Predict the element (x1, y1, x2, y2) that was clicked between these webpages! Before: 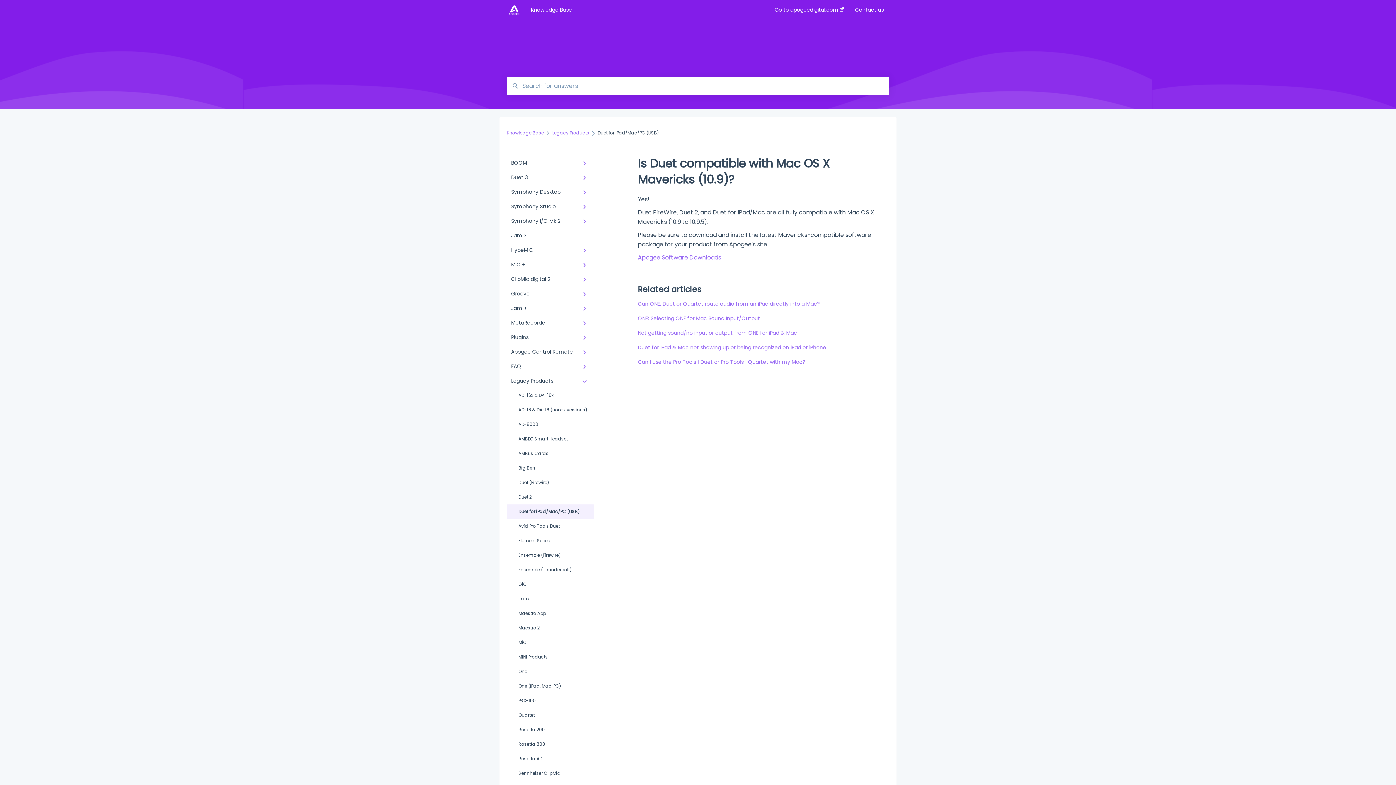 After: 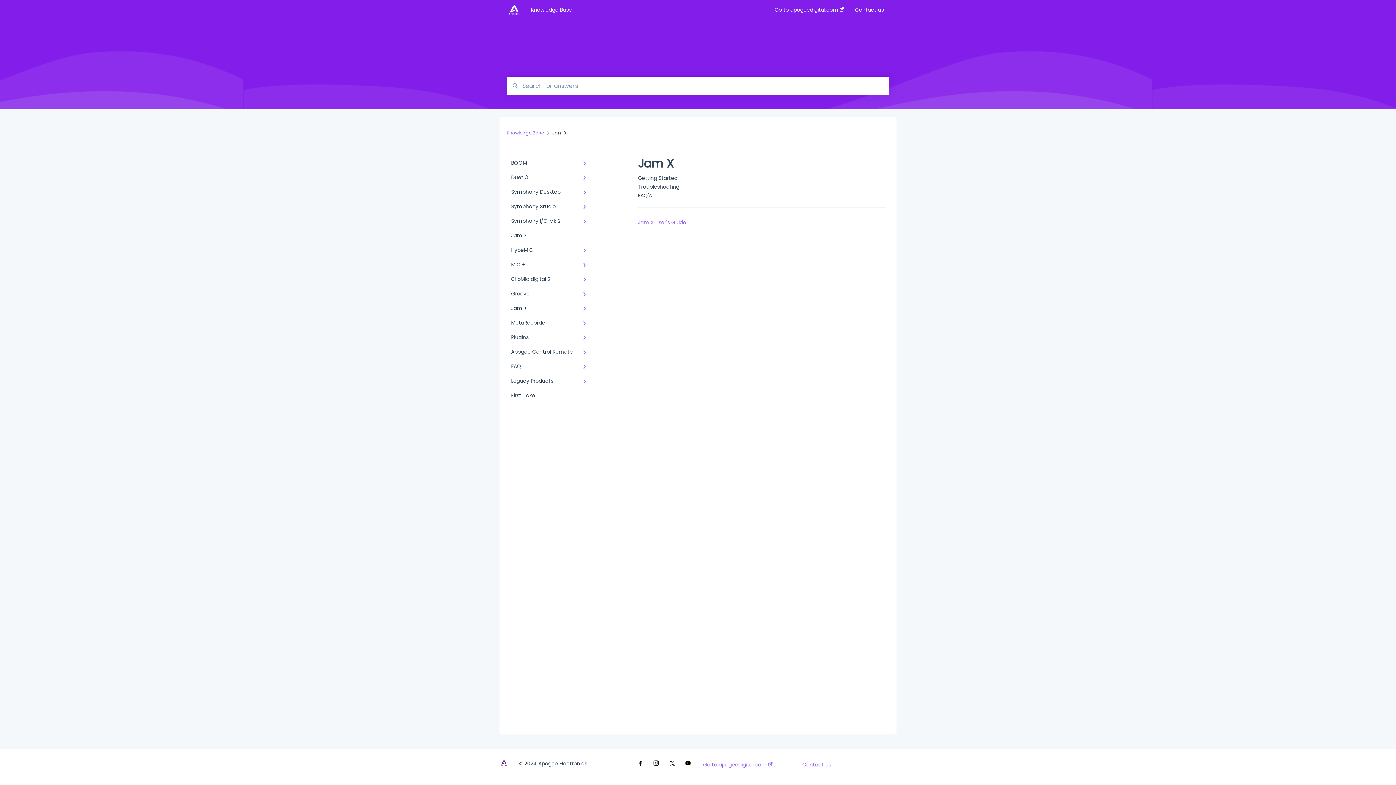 Action: label: Jam X bbox: (506, 228, 594, 242)